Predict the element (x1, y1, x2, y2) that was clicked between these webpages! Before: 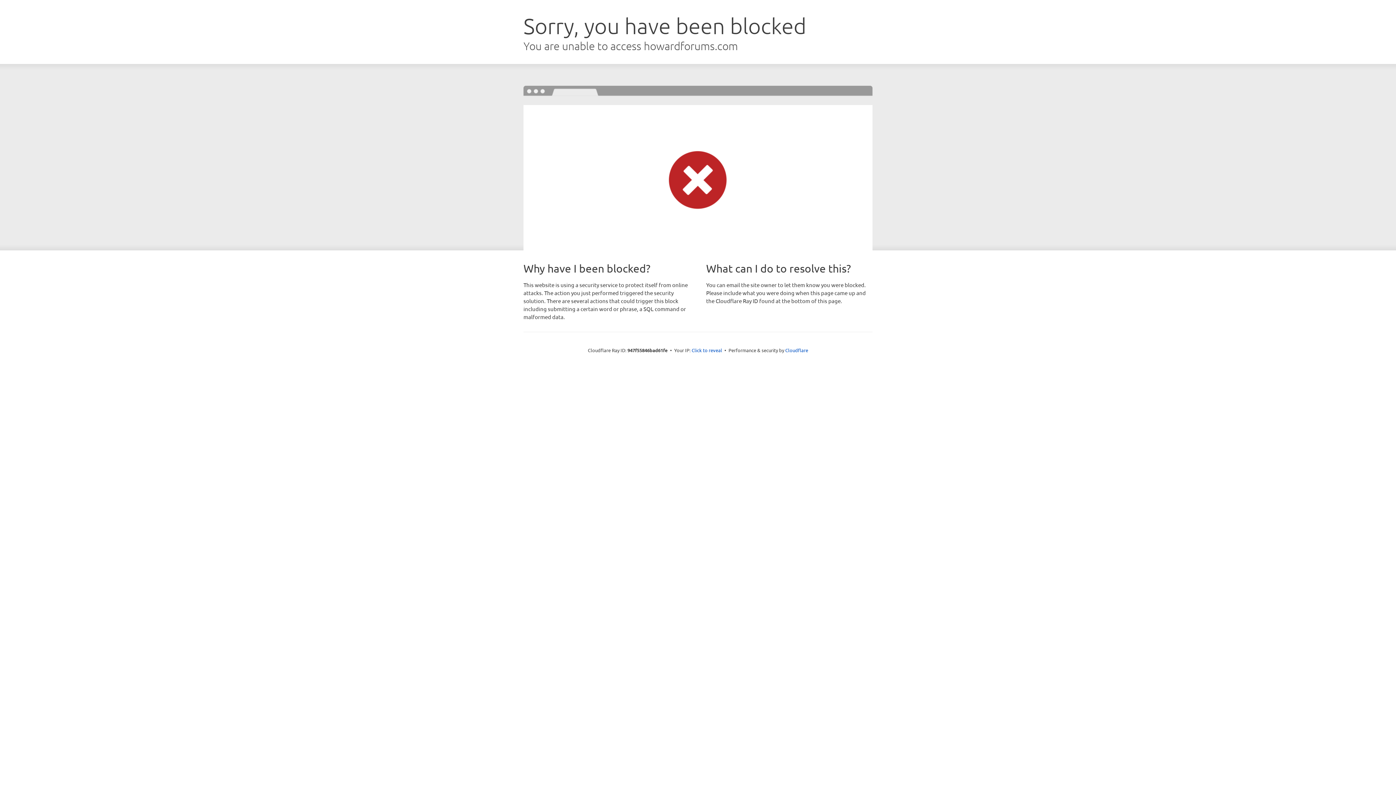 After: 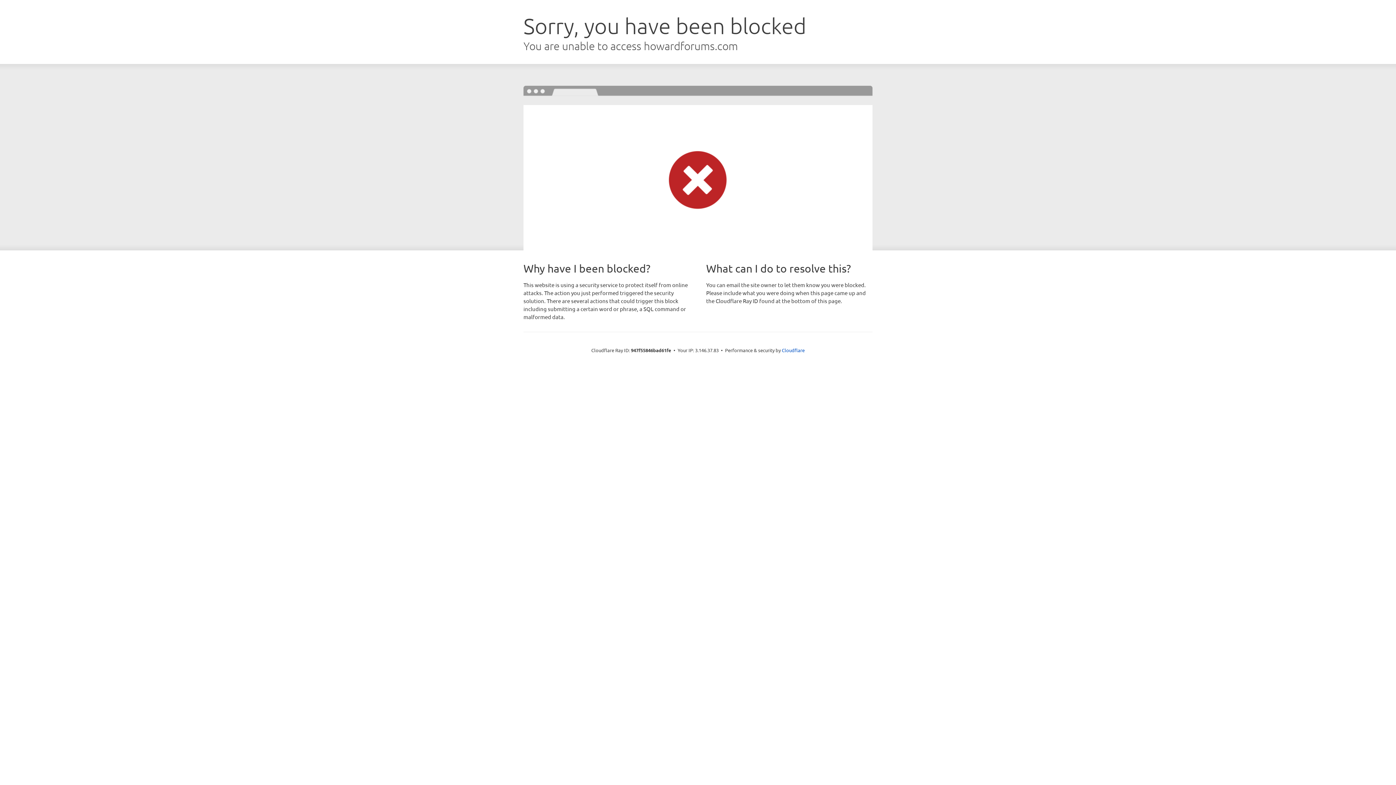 Action: bbox: (691, 346, 722, 353) label: Click to reveal